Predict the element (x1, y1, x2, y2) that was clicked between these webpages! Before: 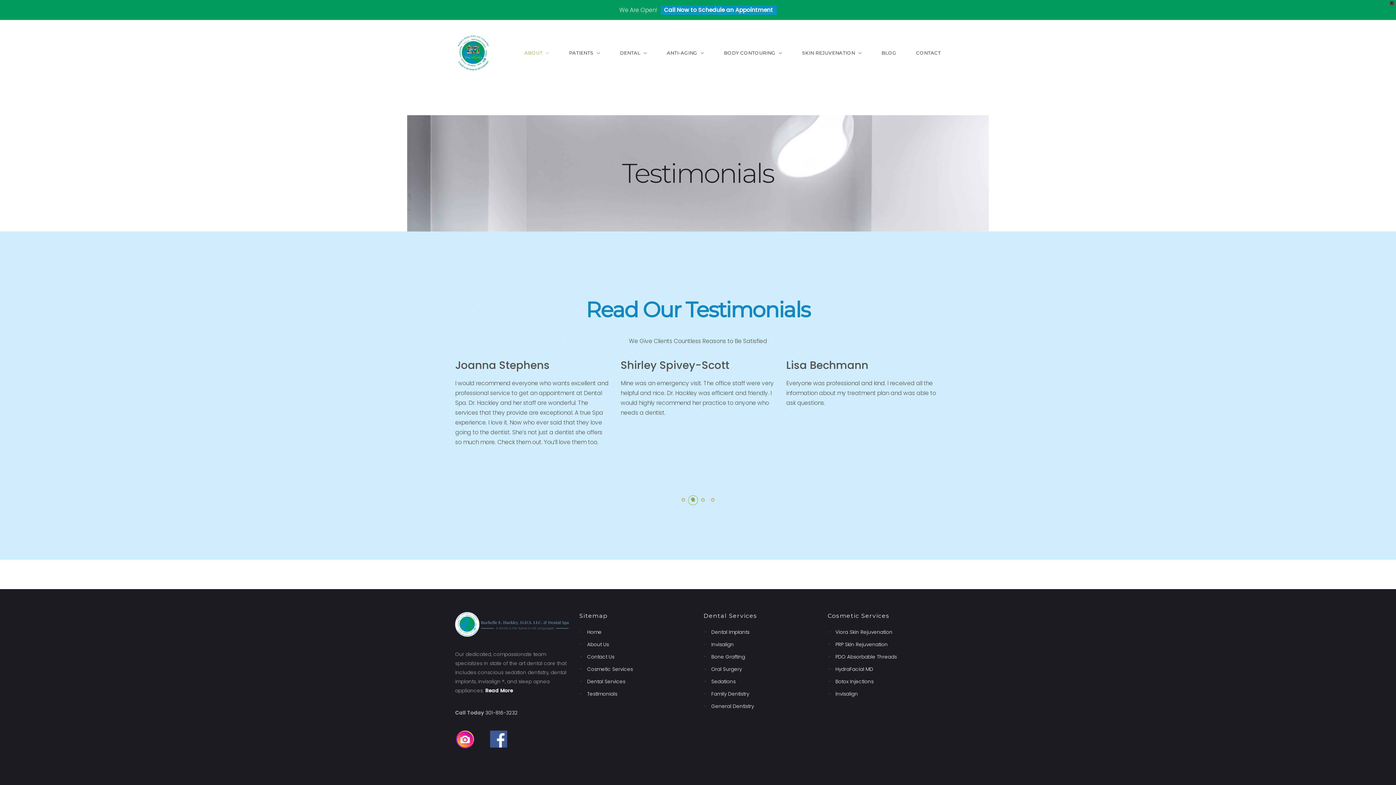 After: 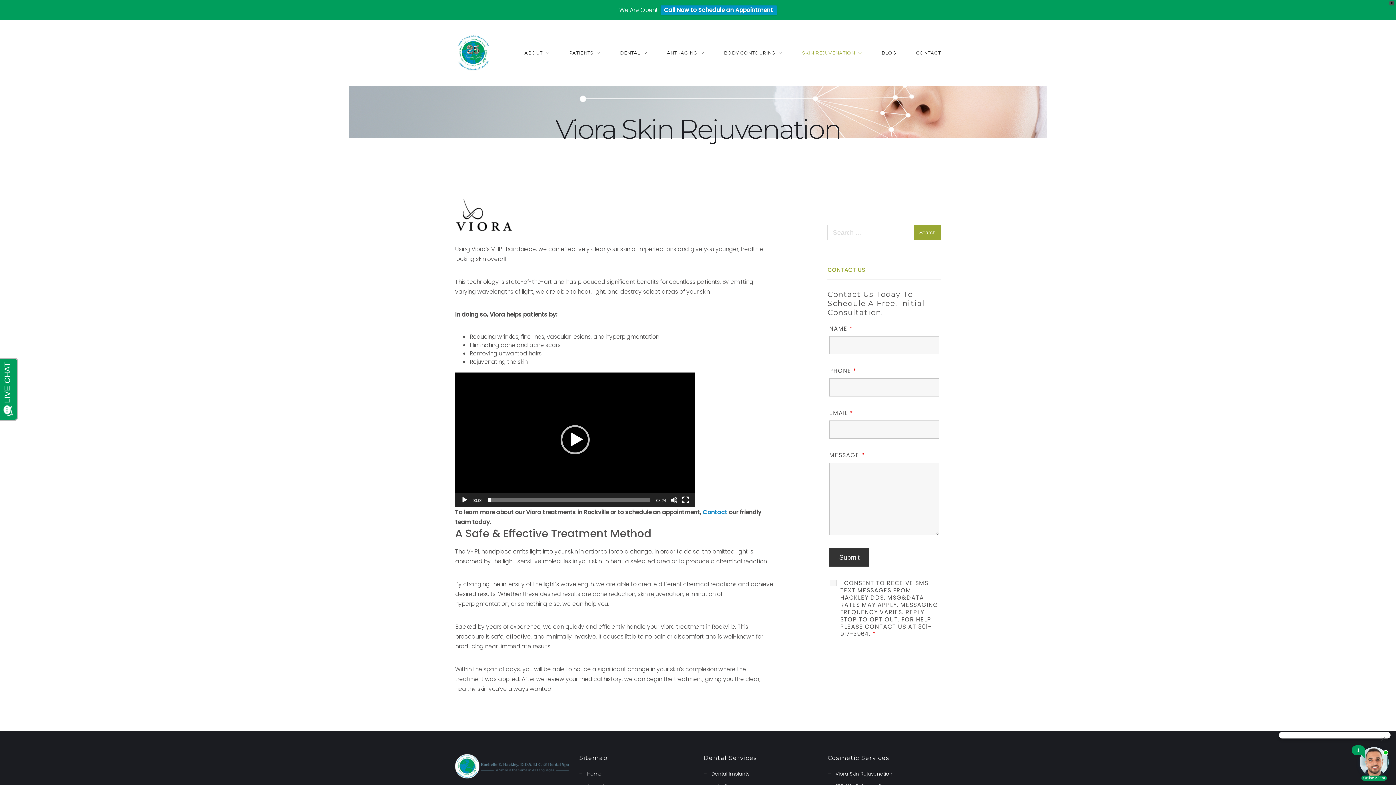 Action: bbox: (835, 628, 892, 635) label: Viora Skin Rejuvenation